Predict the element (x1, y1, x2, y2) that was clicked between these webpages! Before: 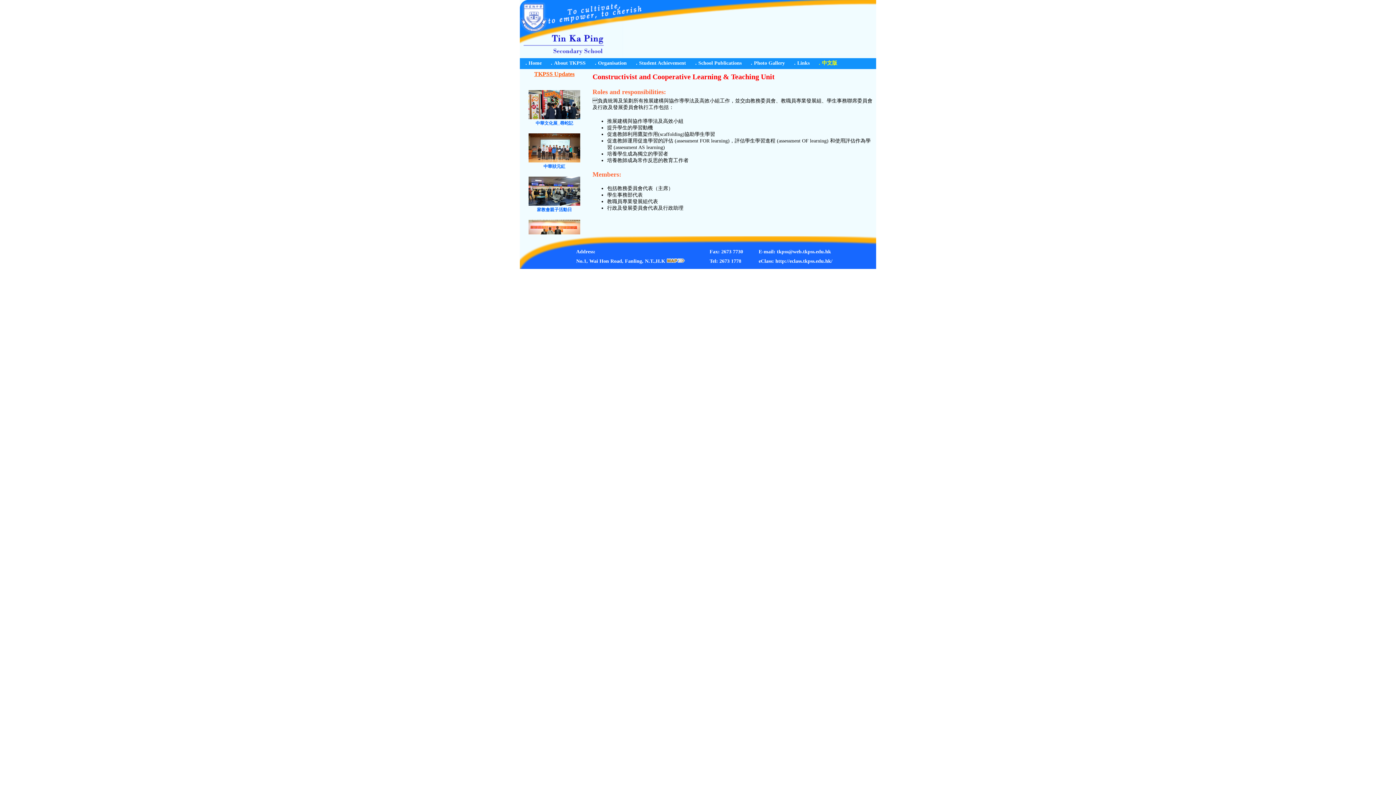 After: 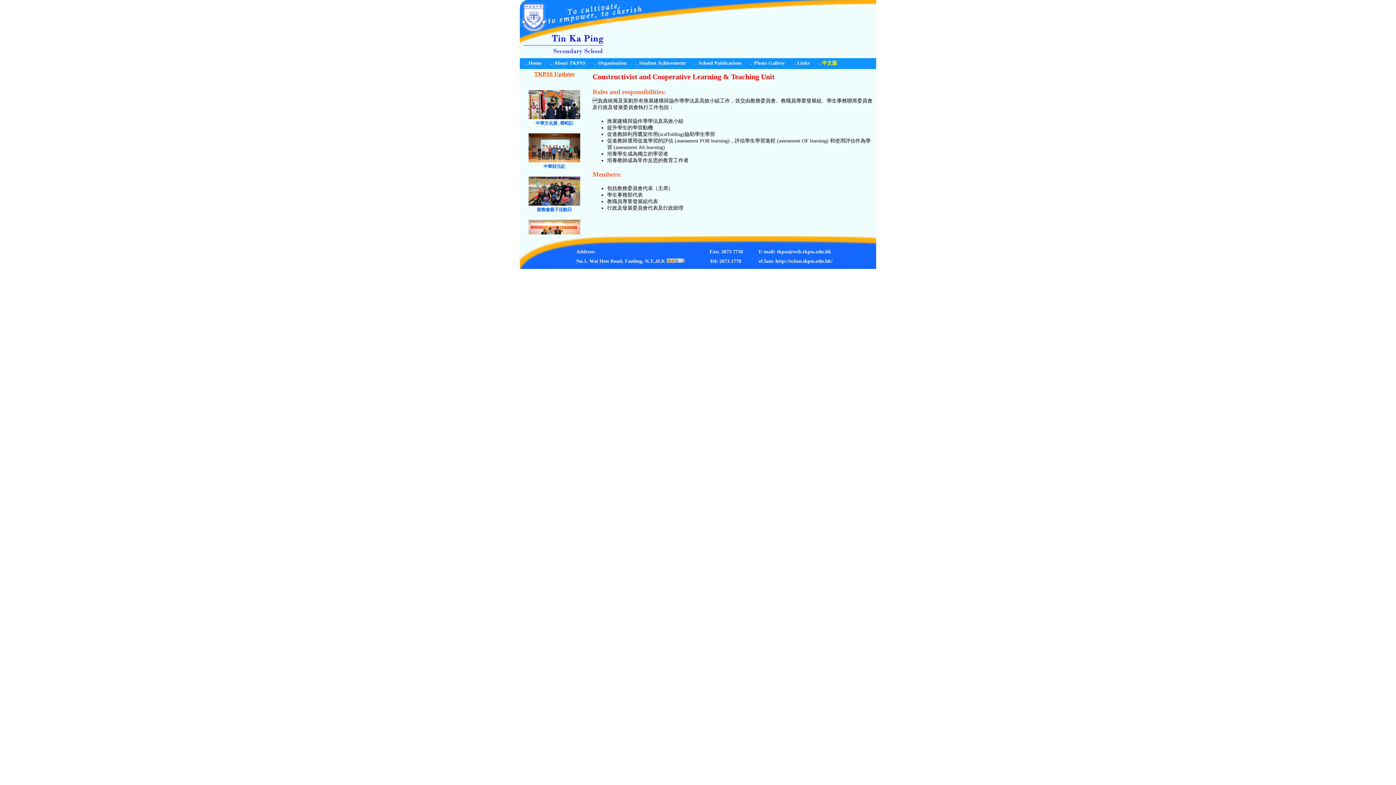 Action: label: ．中文版 bbox: (813, 58, 841, 67)